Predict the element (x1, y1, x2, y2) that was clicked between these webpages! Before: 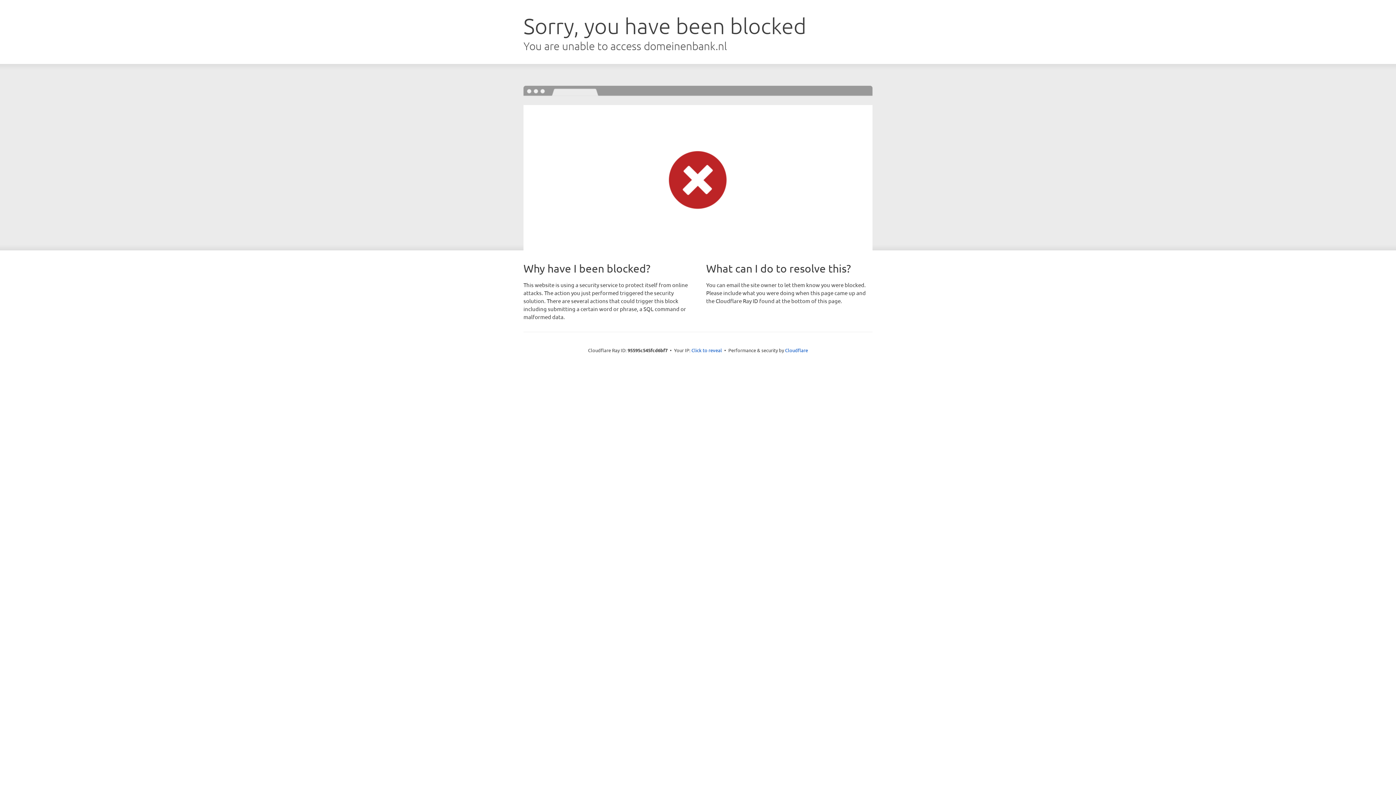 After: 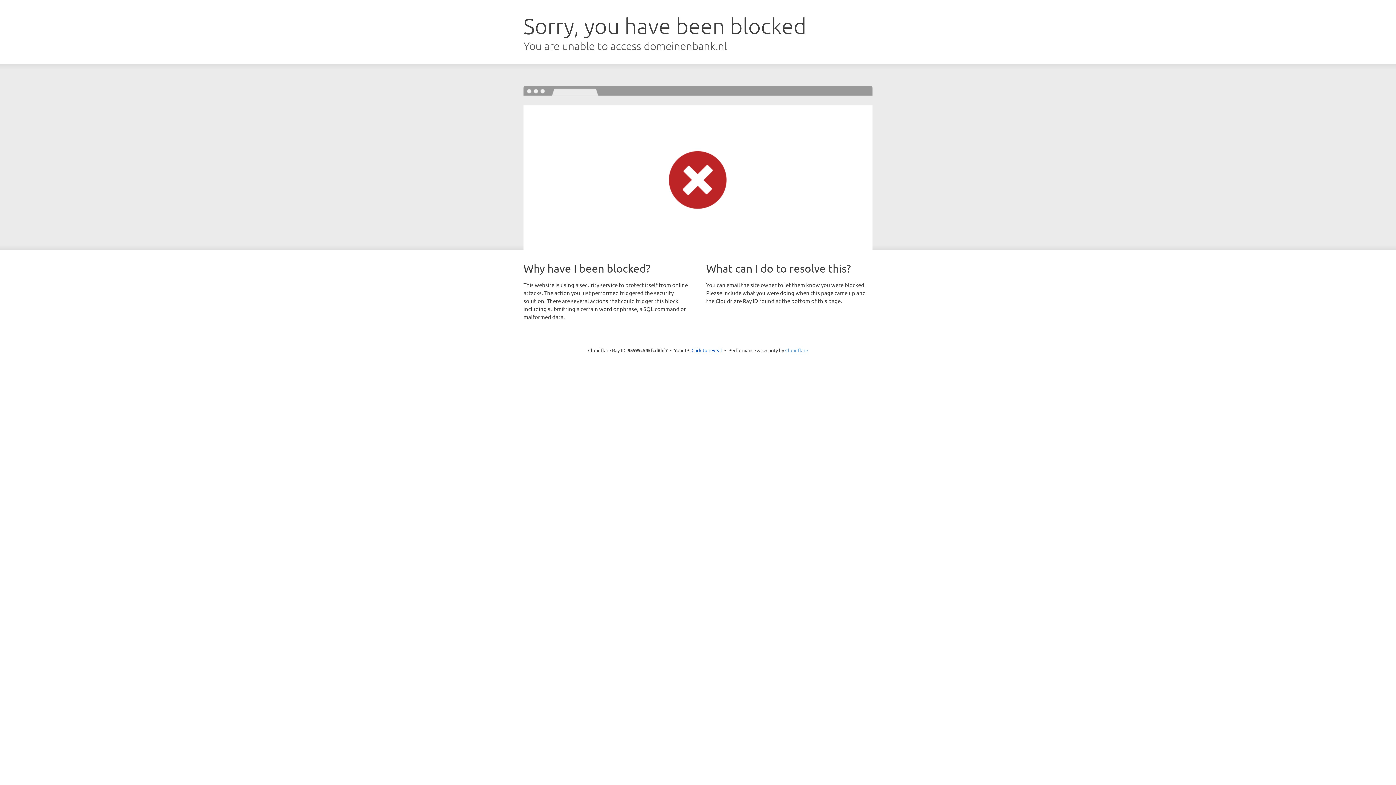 Action: bbox: (785, 347, 808, 353) label: Cloudflare